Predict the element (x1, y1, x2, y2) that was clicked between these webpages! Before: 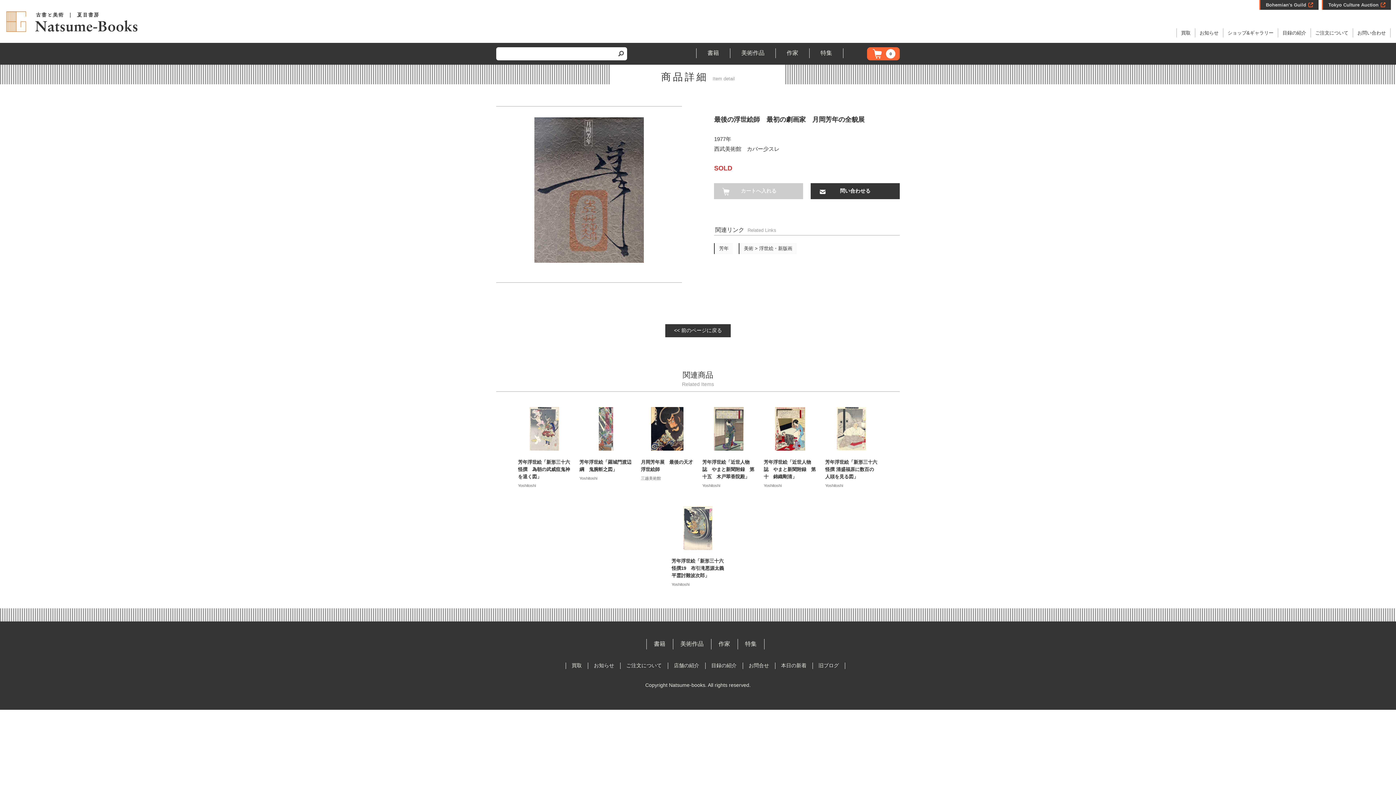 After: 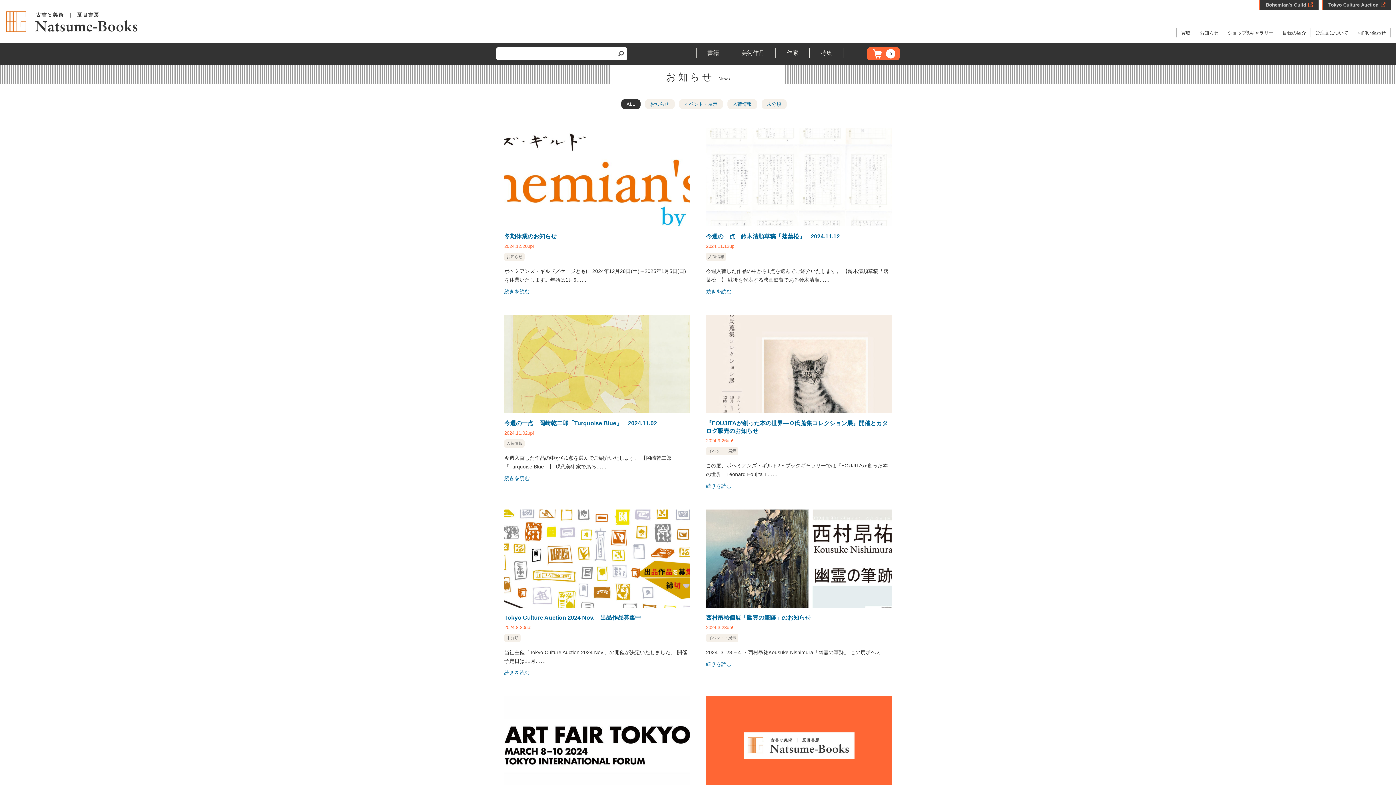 Action: label: お知らせ bbox: (594, 662, 614, 668)